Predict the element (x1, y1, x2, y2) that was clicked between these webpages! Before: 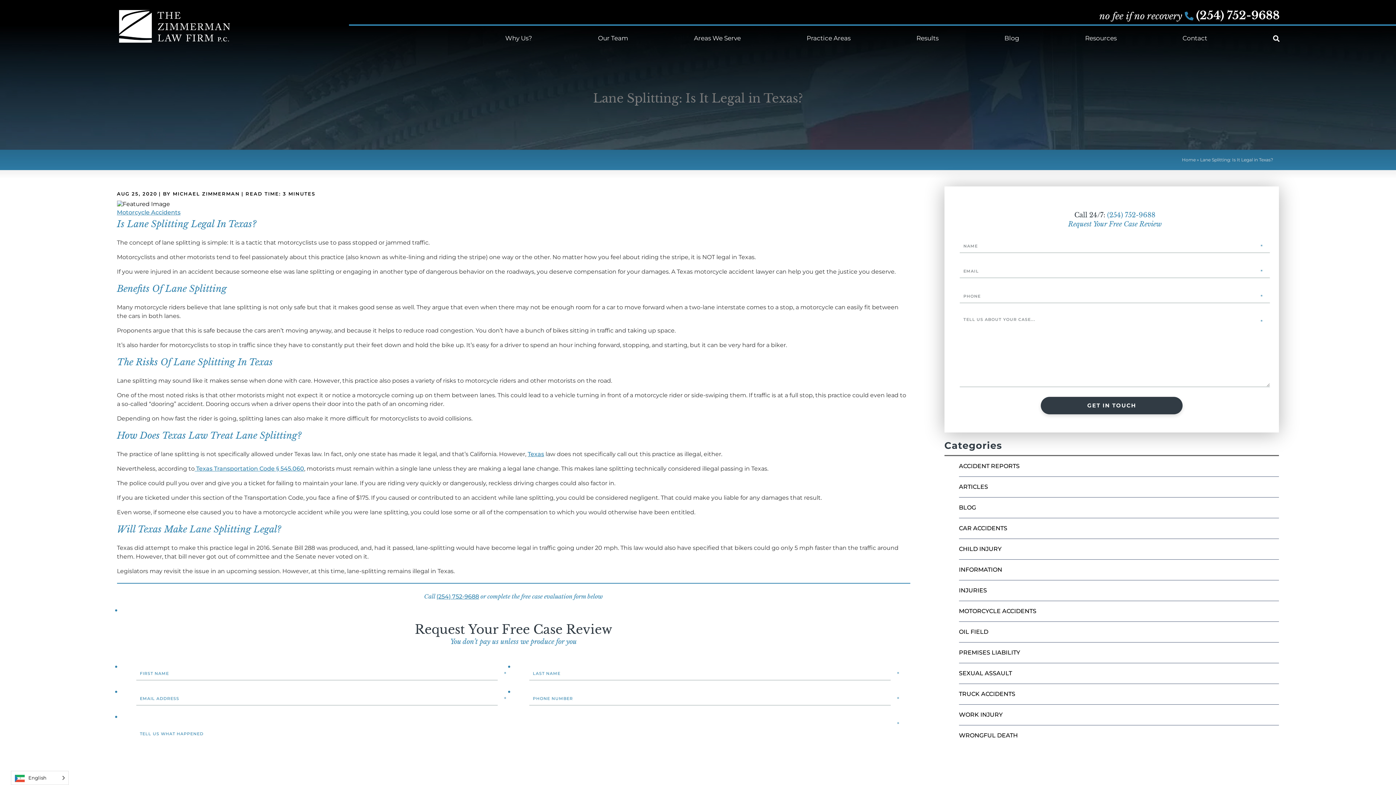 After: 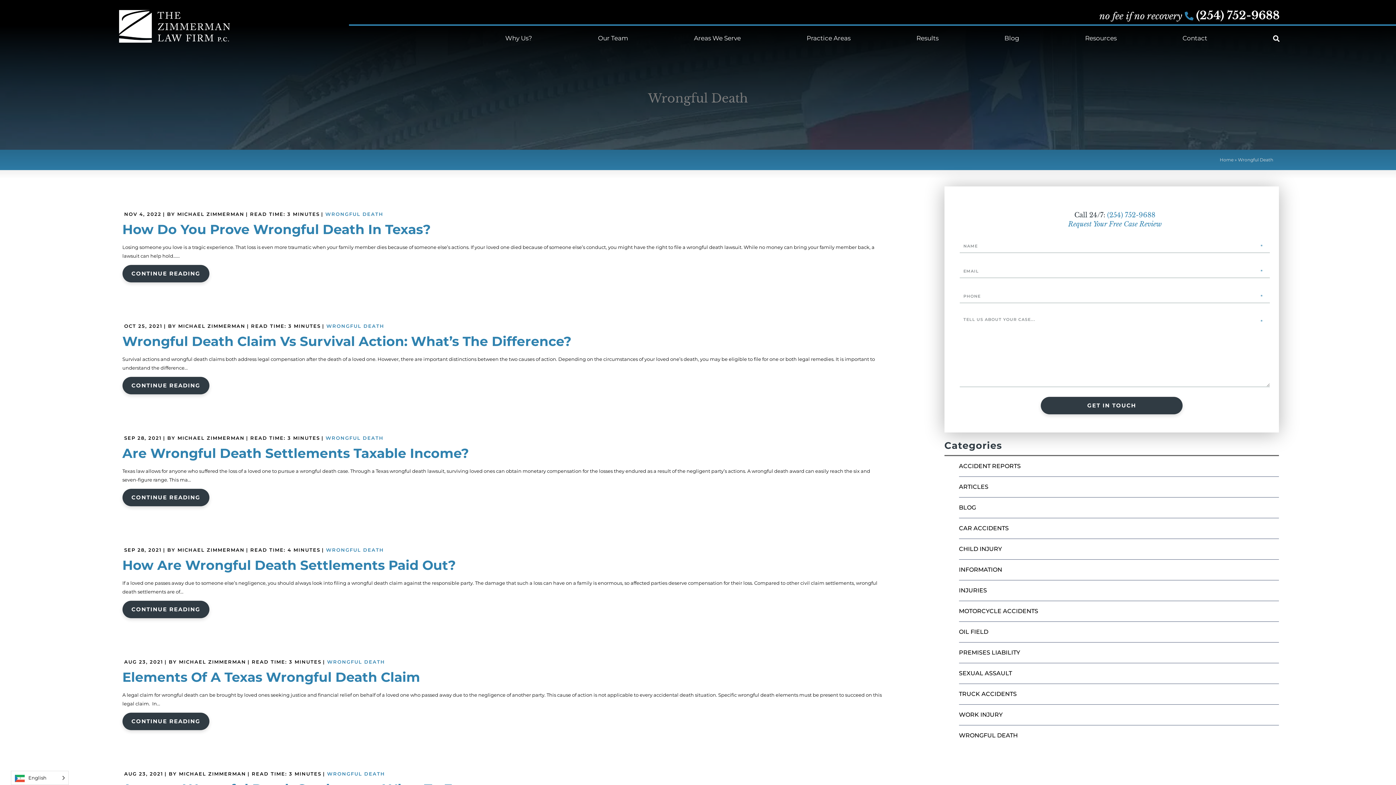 Action: bbox: (959, 725, 1279, 746) label: WRONGFUL DEATH